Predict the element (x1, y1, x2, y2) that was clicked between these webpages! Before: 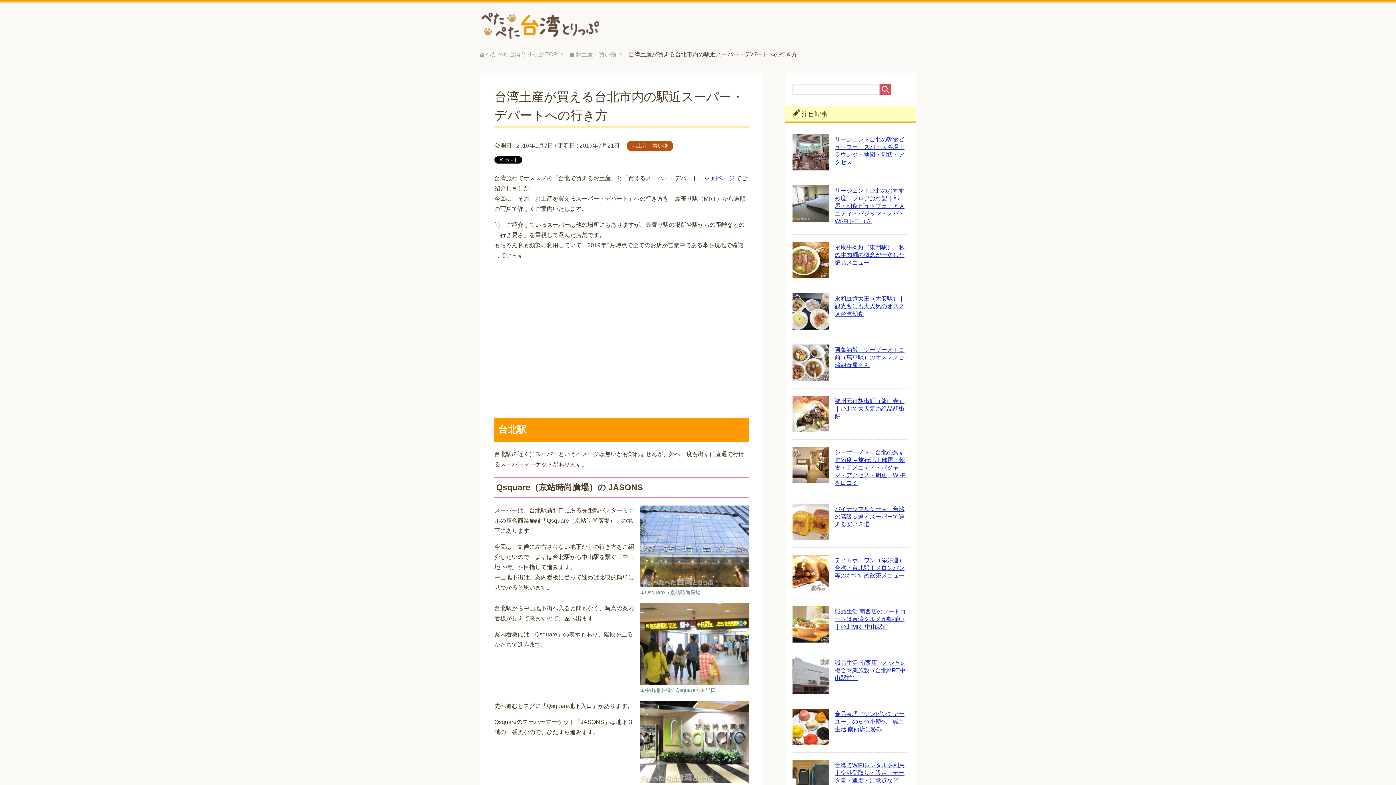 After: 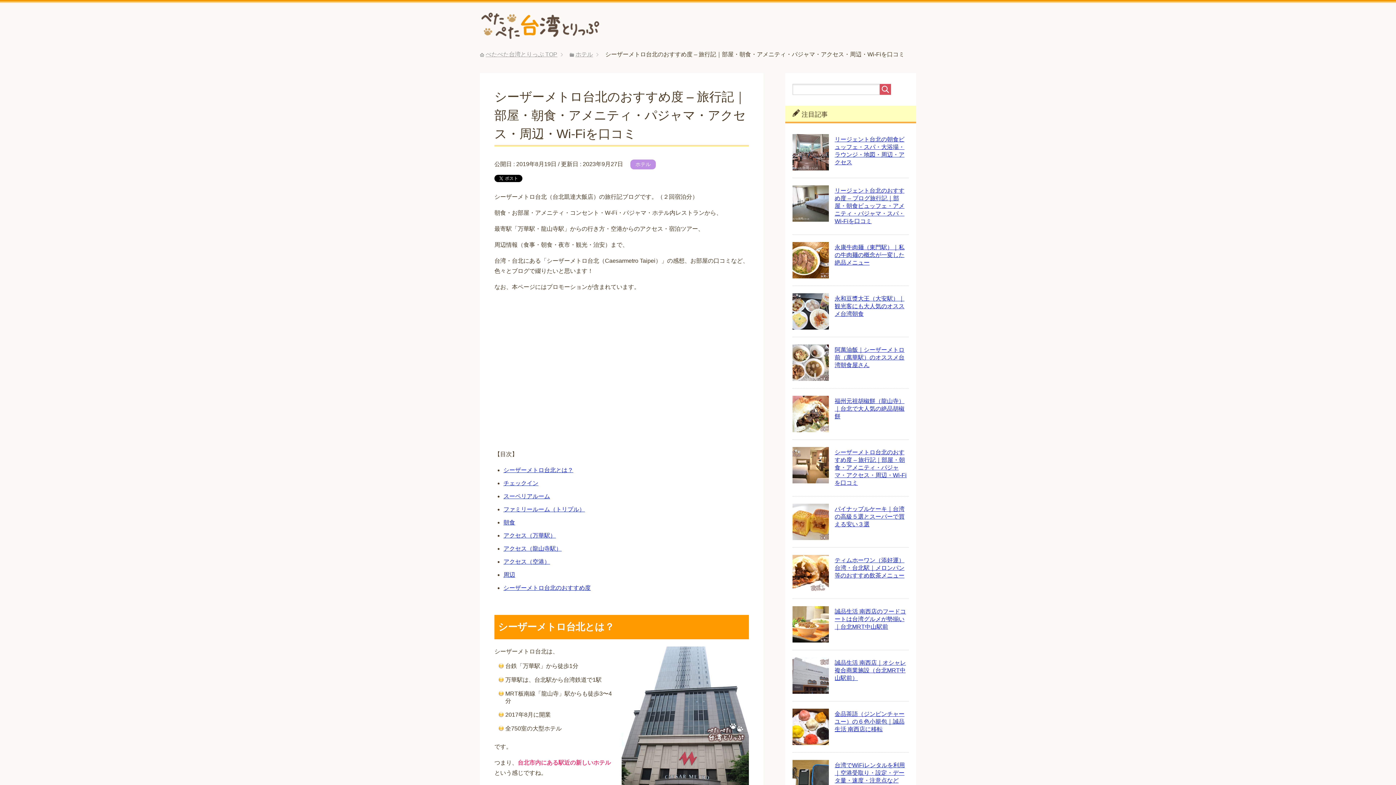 Action: bbox: (792, 477, 829, 483)